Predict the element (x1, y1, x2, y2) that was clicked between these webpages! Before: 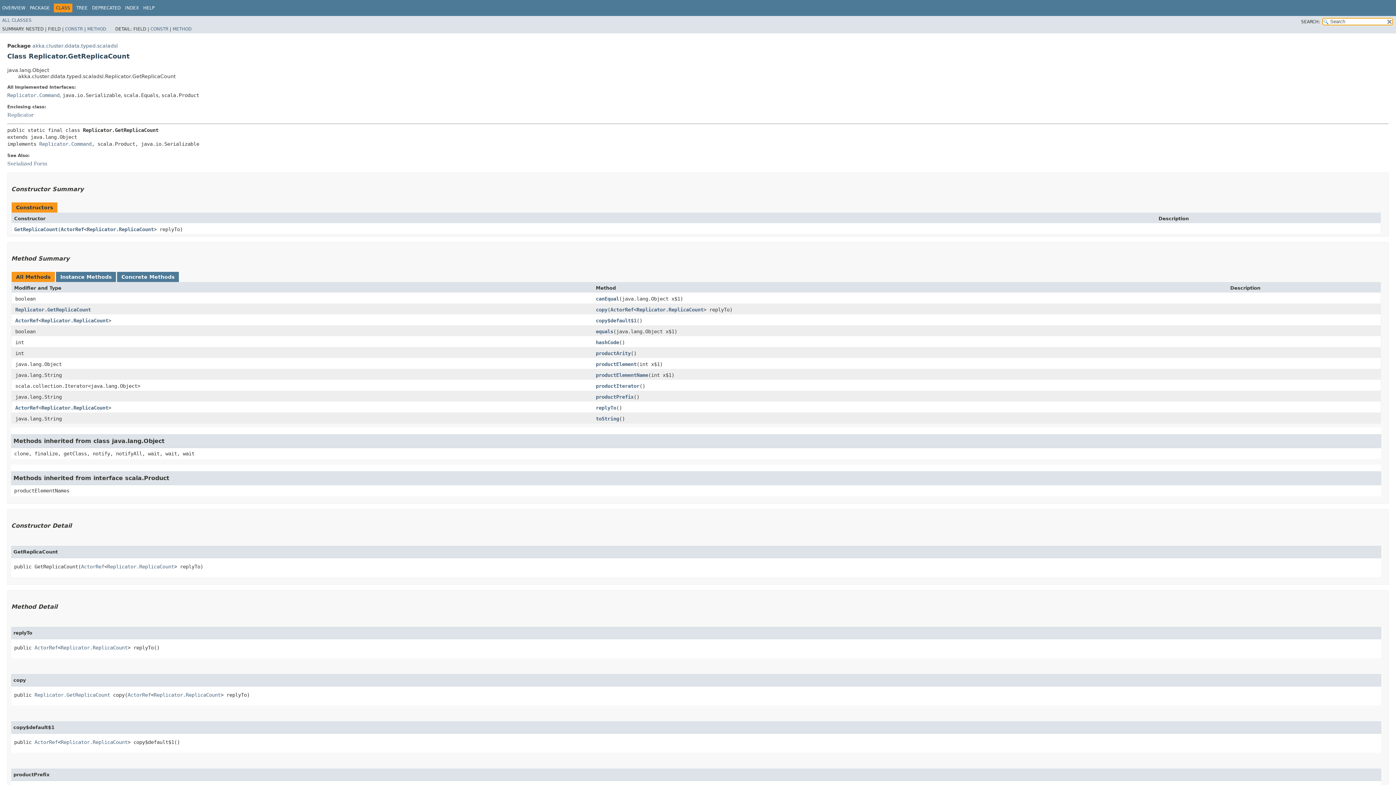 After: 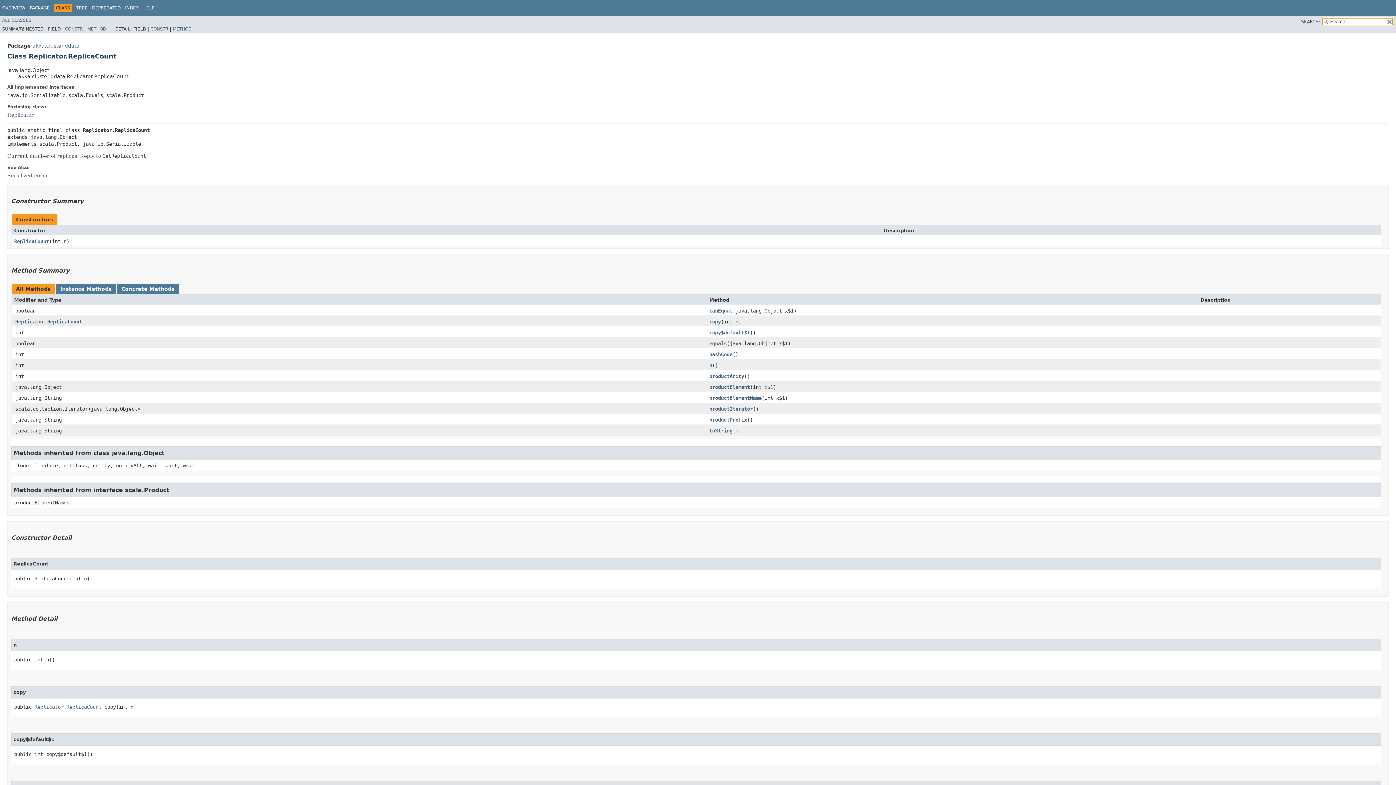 Action: bbox: (86, 226, 153, 232) label: Replicator.ReplicaCount